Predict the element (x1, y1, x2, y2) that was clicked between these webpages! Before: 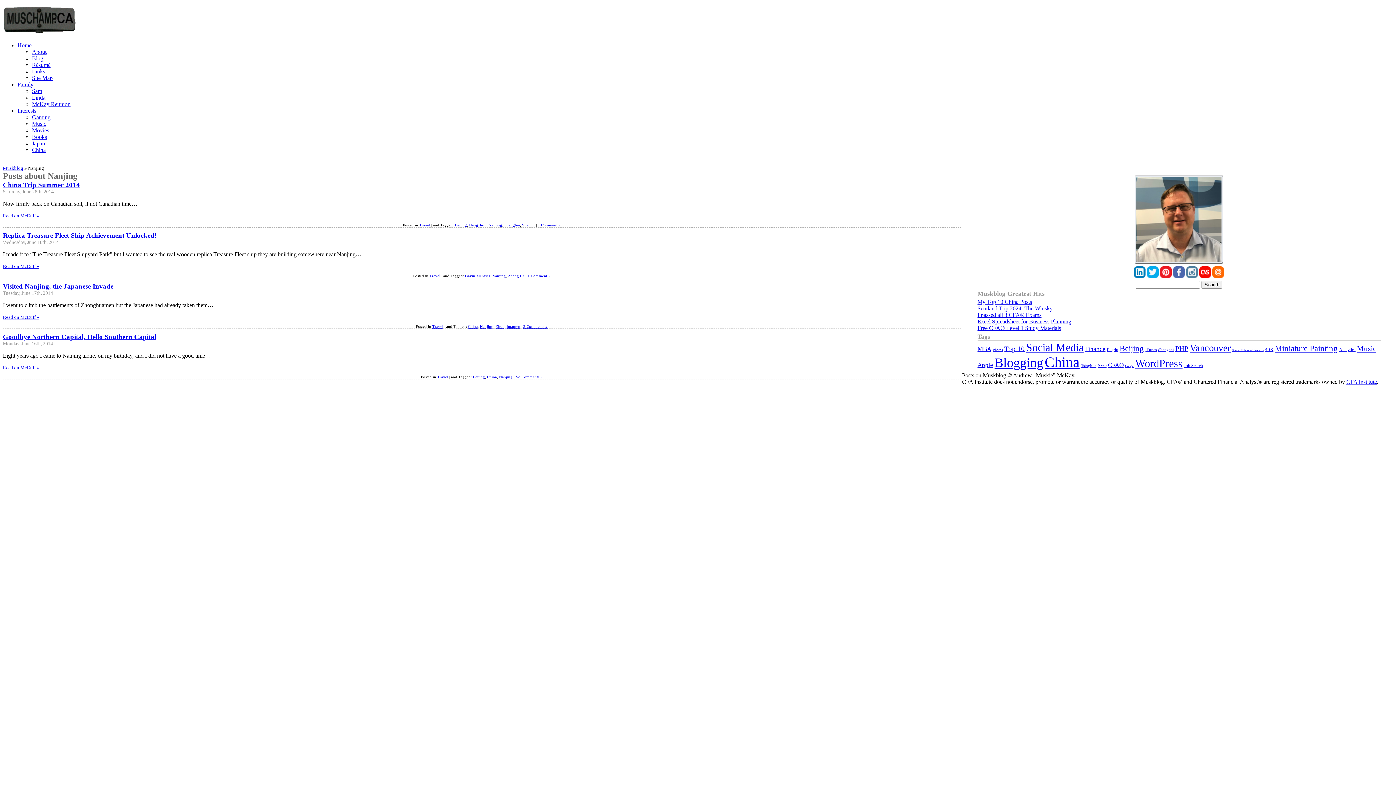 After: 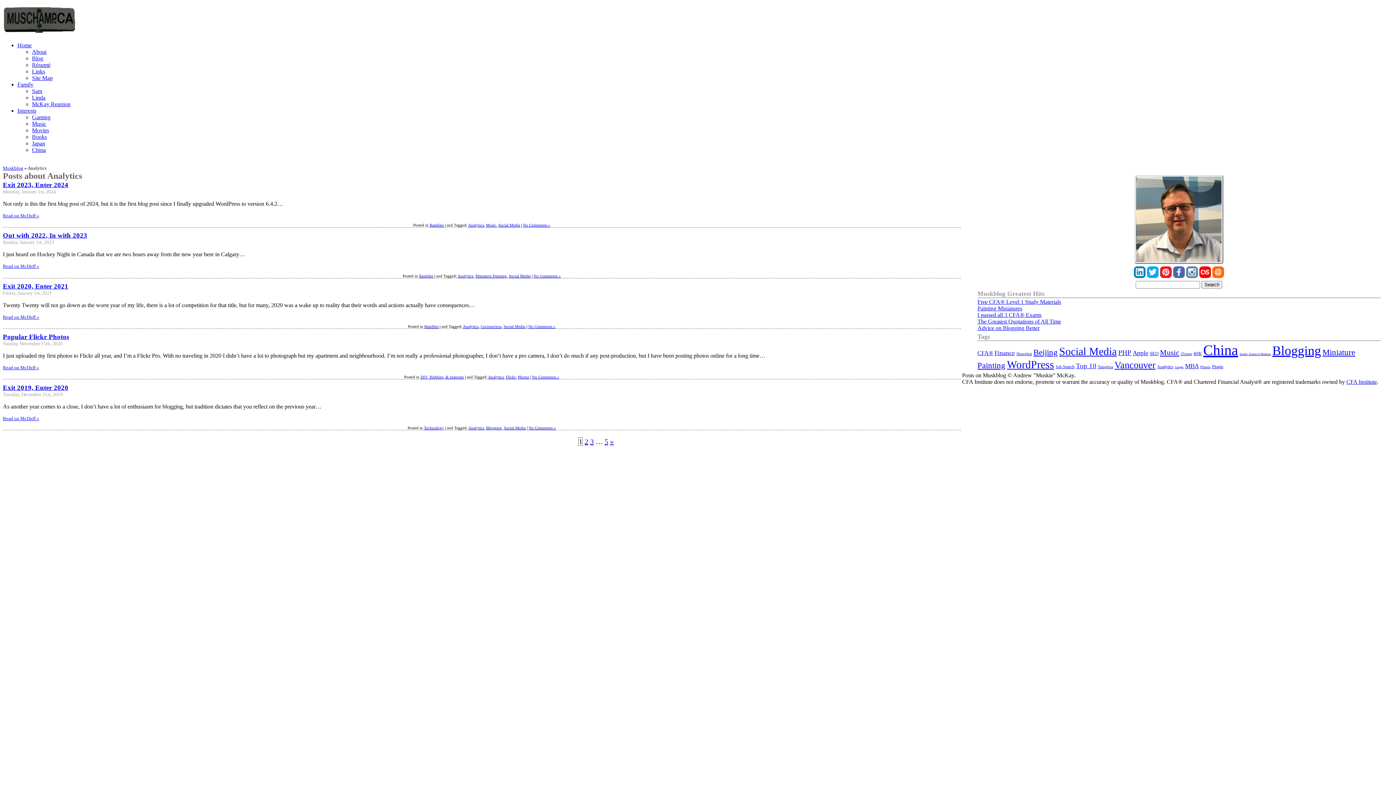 Action: label: Analytics (23 items) bbox: (1339, 347, 1355, 352)